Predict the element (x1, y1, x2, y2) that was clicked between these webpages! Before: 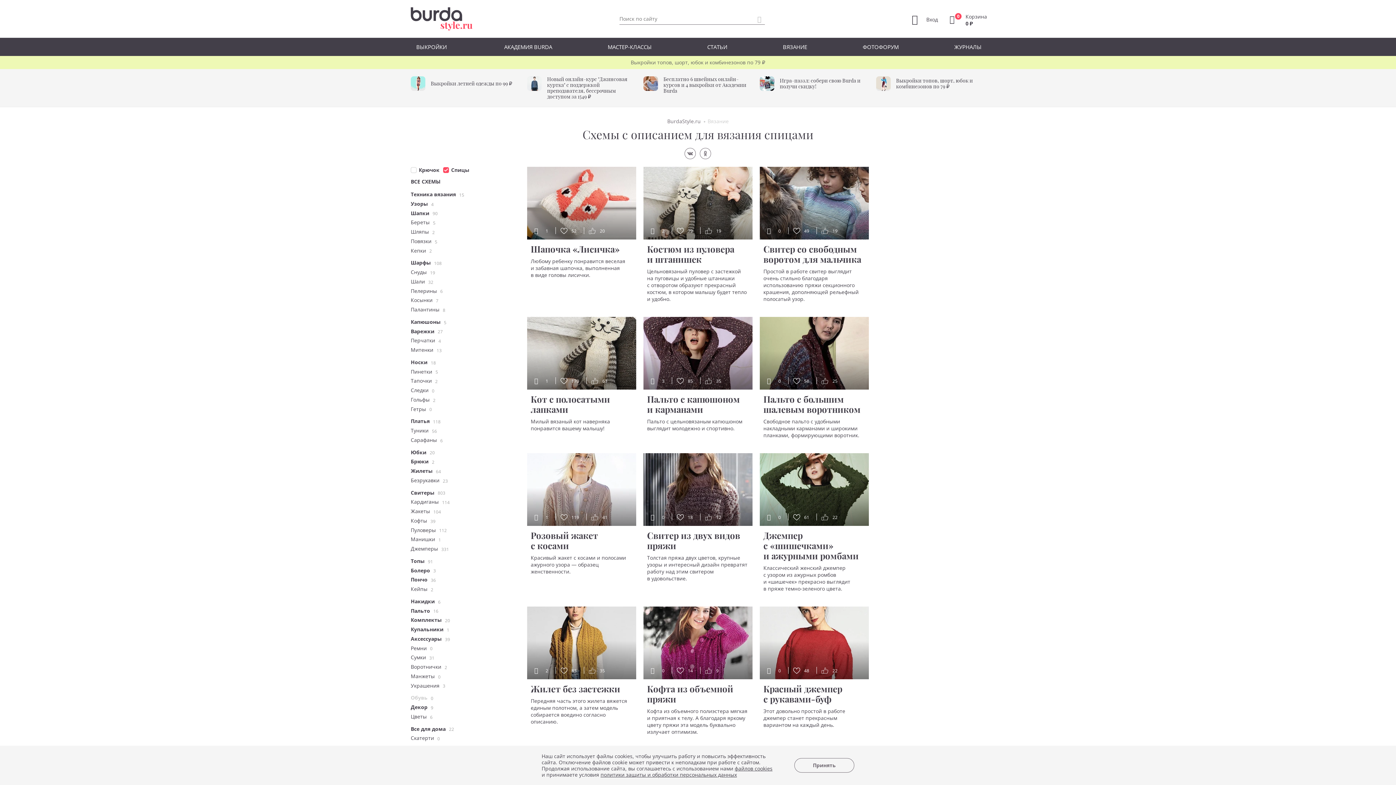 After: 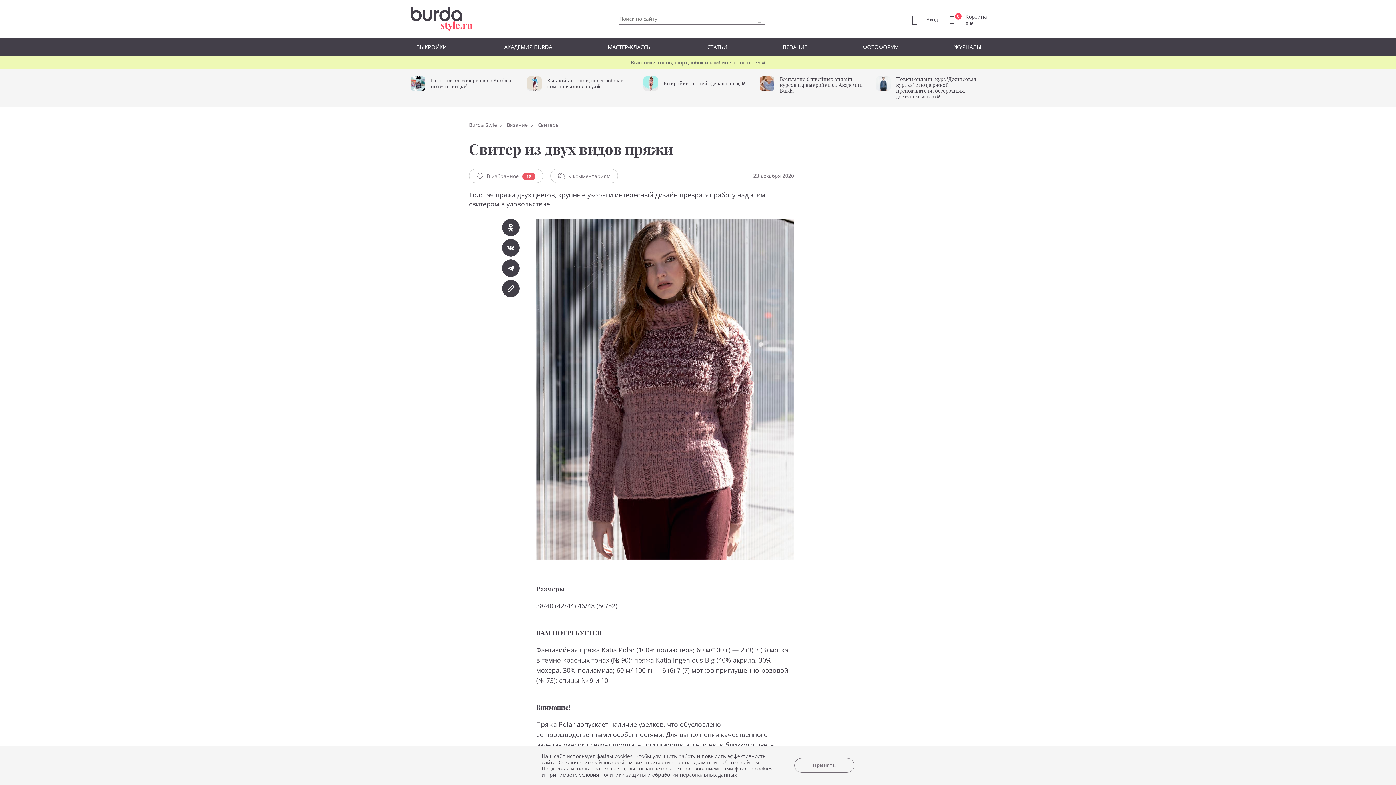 Action: bbox: (647, 529, 740, 551) label: Свитер из двух видов пряжи